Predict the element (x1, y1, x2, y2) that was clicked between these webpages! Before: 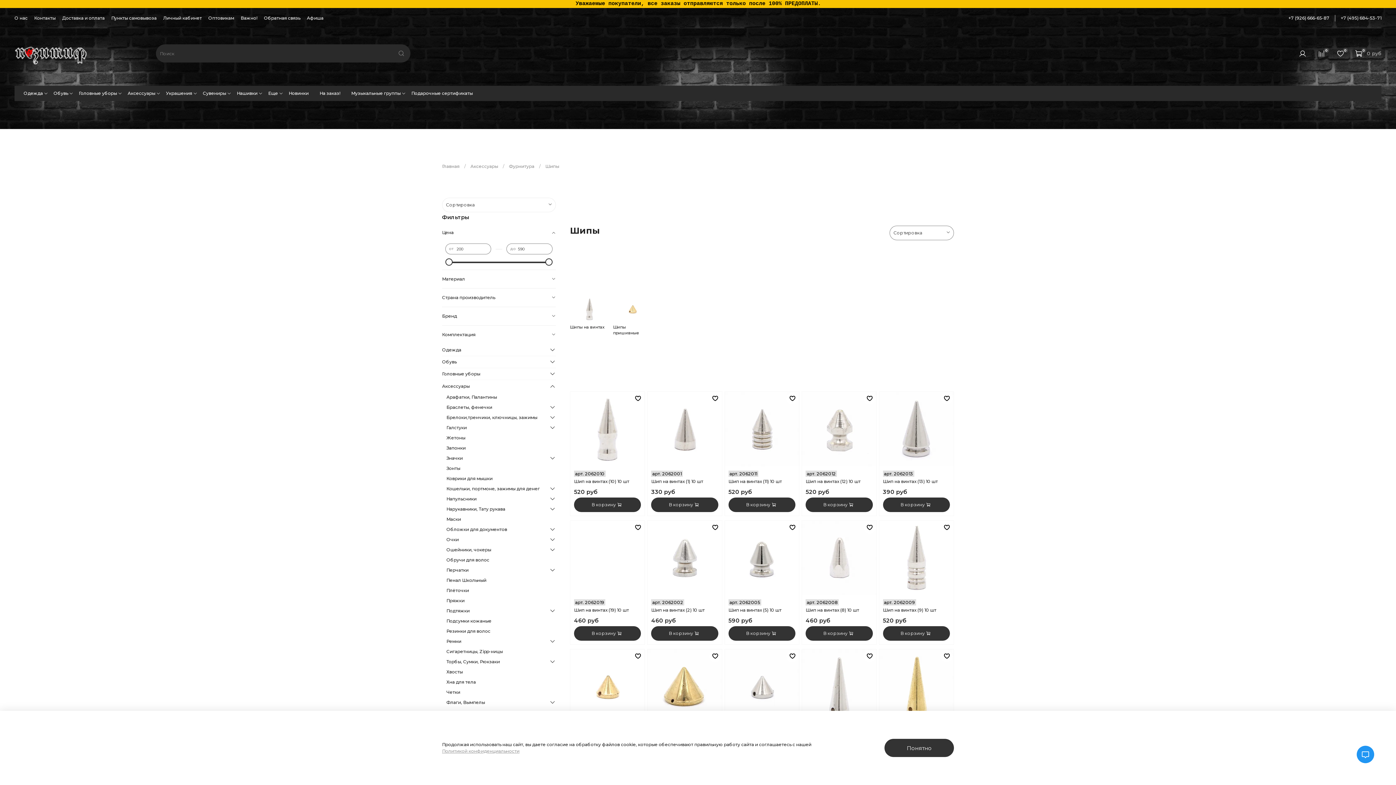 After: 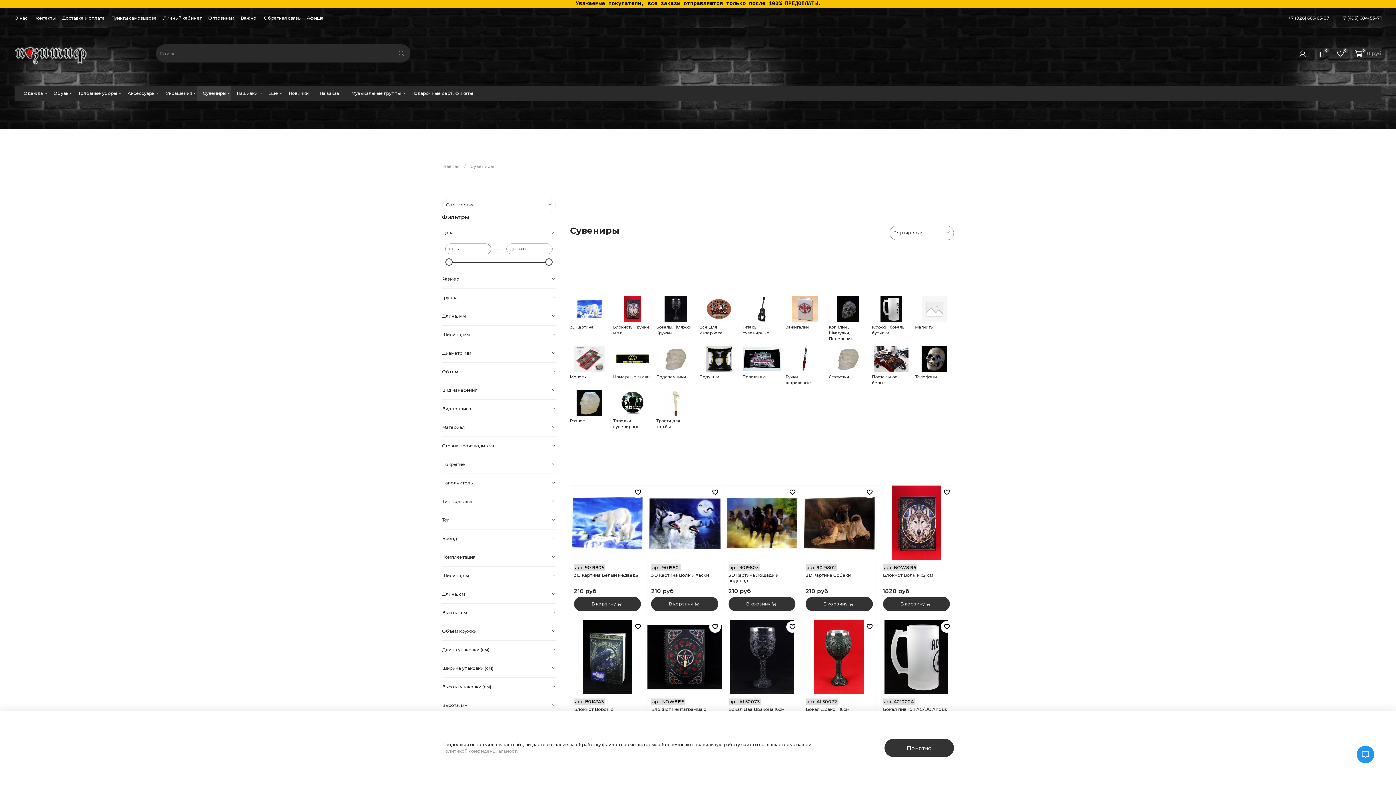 Action: bbox: (197, 85, 231, 101) label: Сувениры